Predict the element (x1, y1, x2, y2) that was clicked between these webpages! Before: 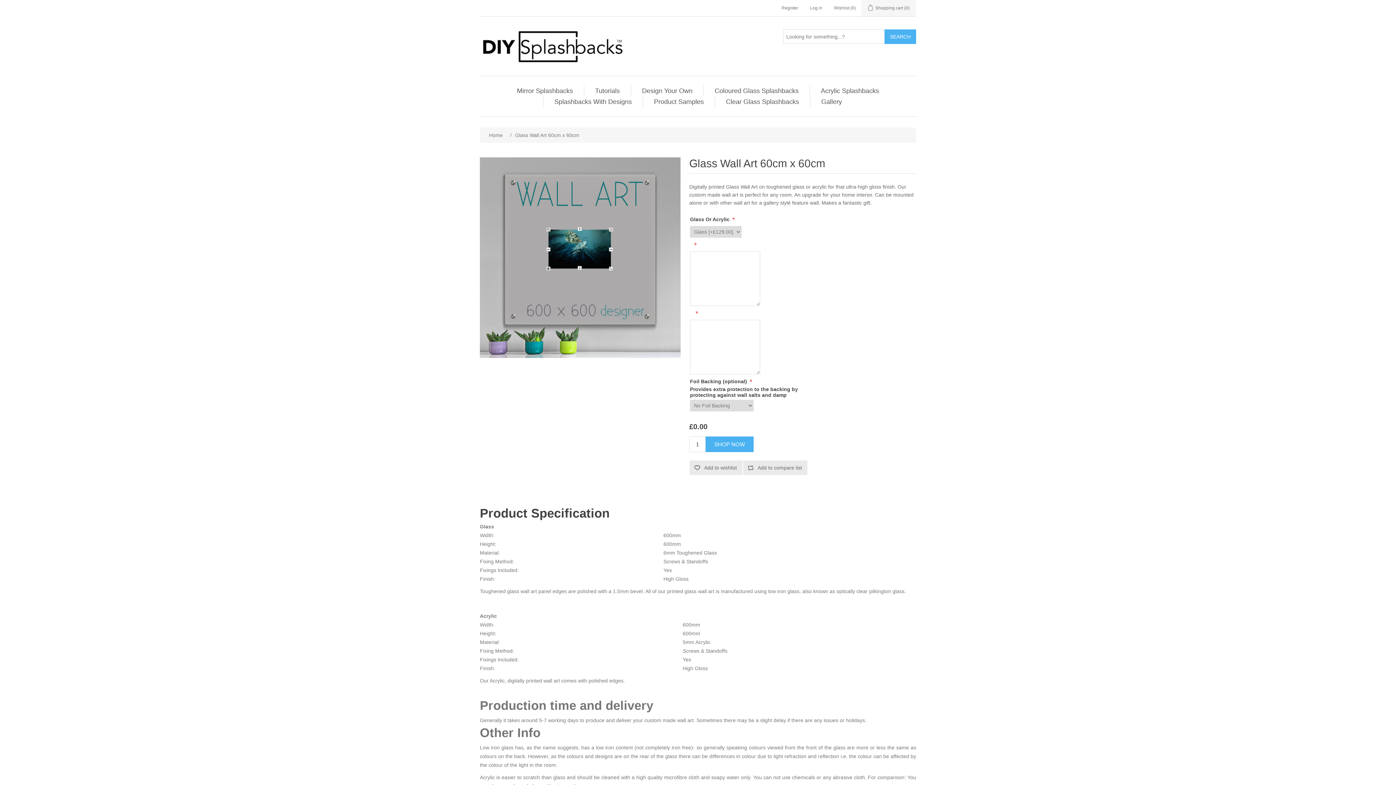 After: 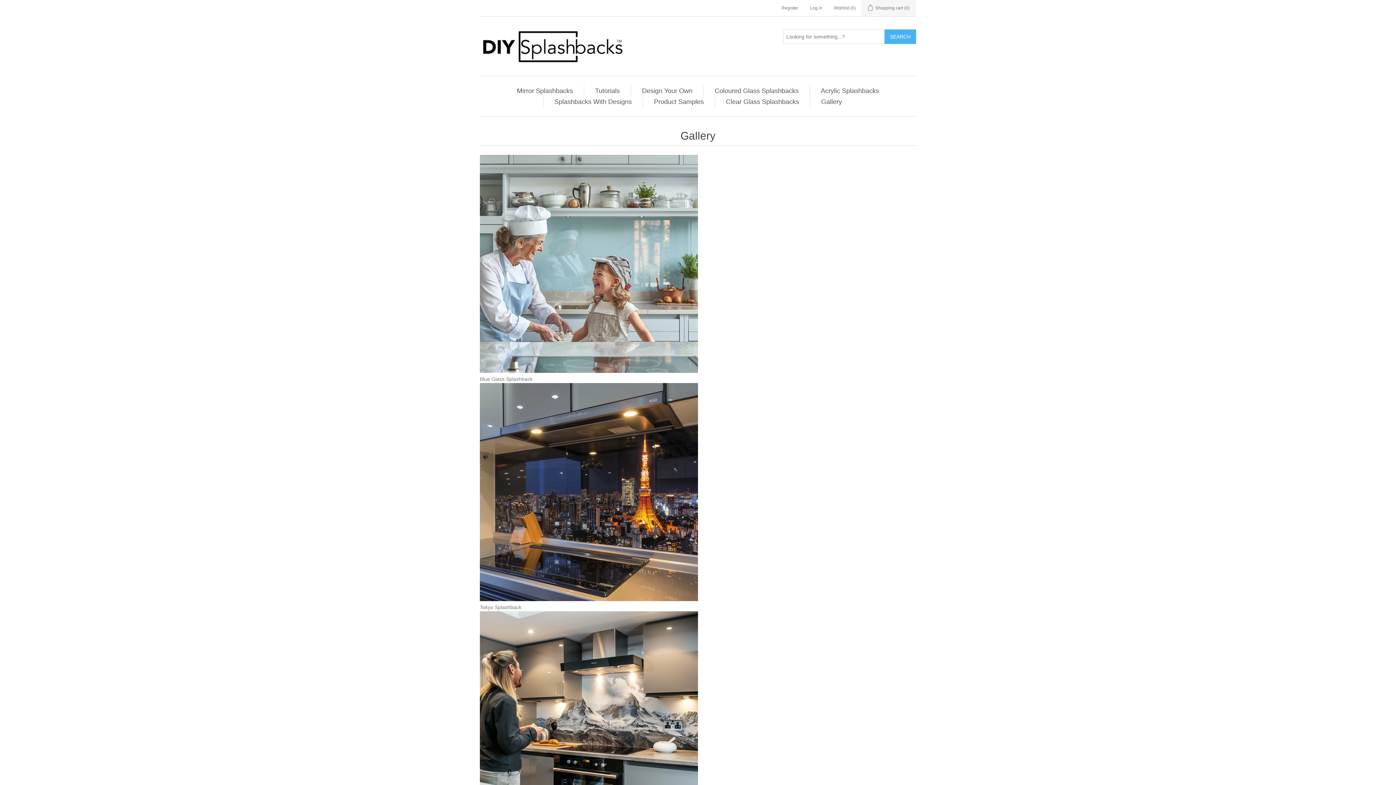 Action: label: Gallery bbox: (817, 96, 845, 107)